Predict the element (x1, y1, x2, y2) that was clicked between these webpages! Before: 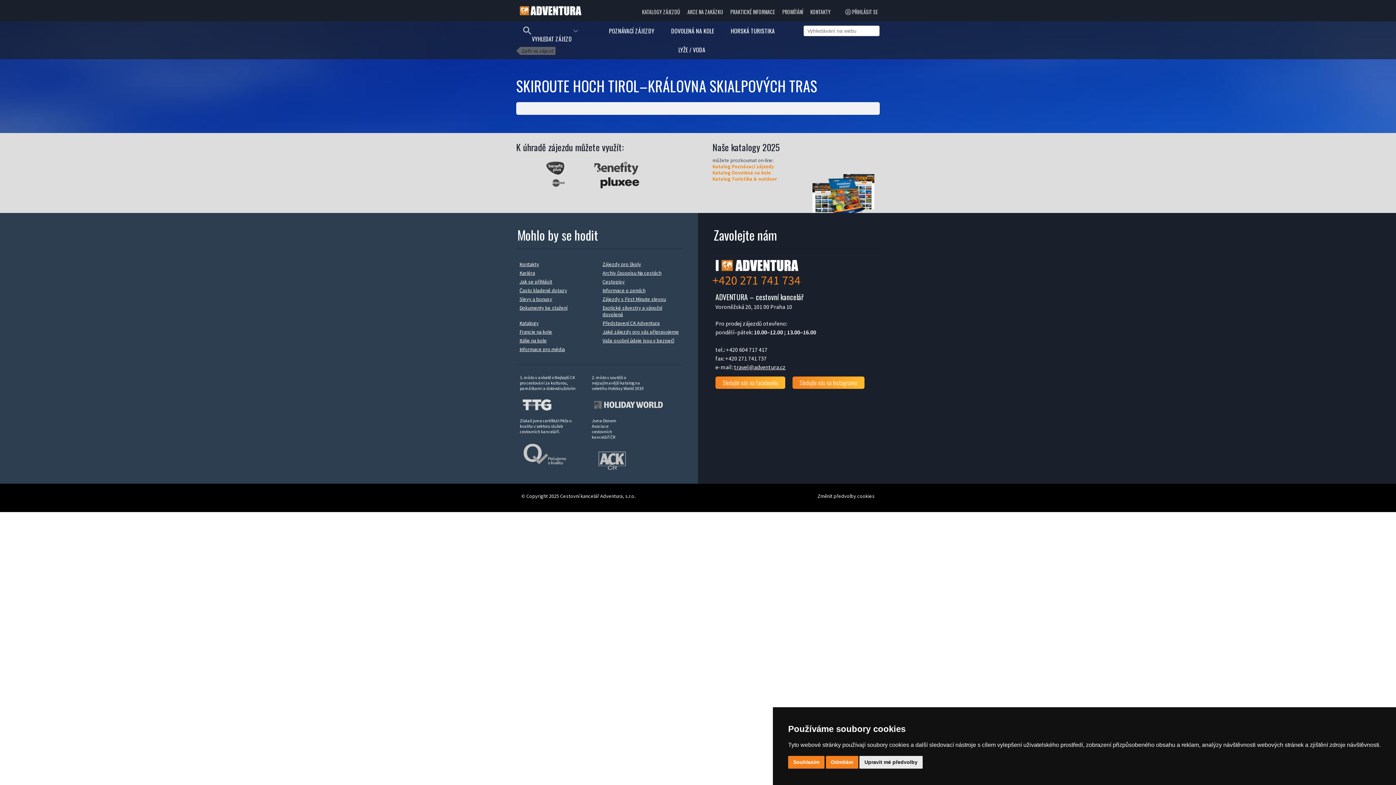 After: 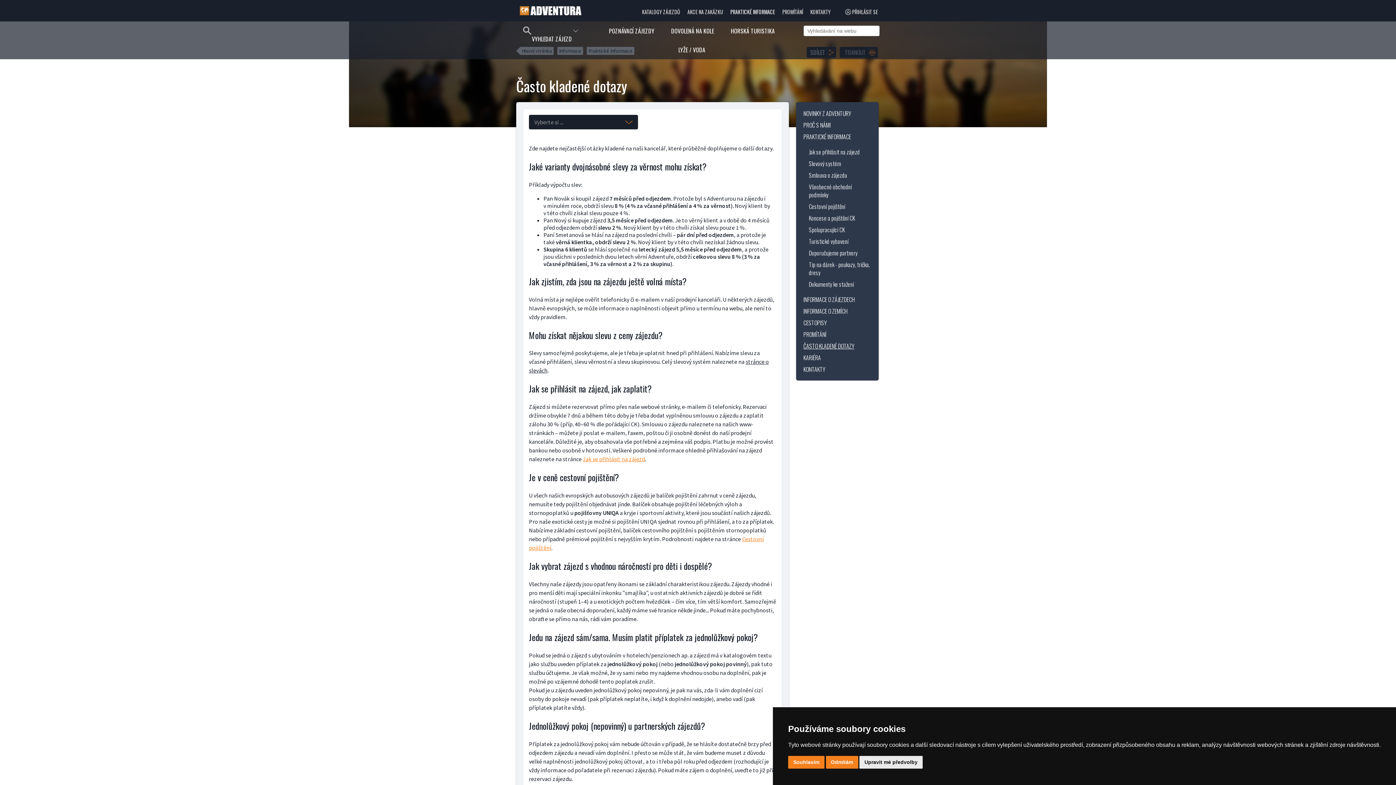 Action: label: Často kladené dotazy bbox: (516, 286, 599, 294)